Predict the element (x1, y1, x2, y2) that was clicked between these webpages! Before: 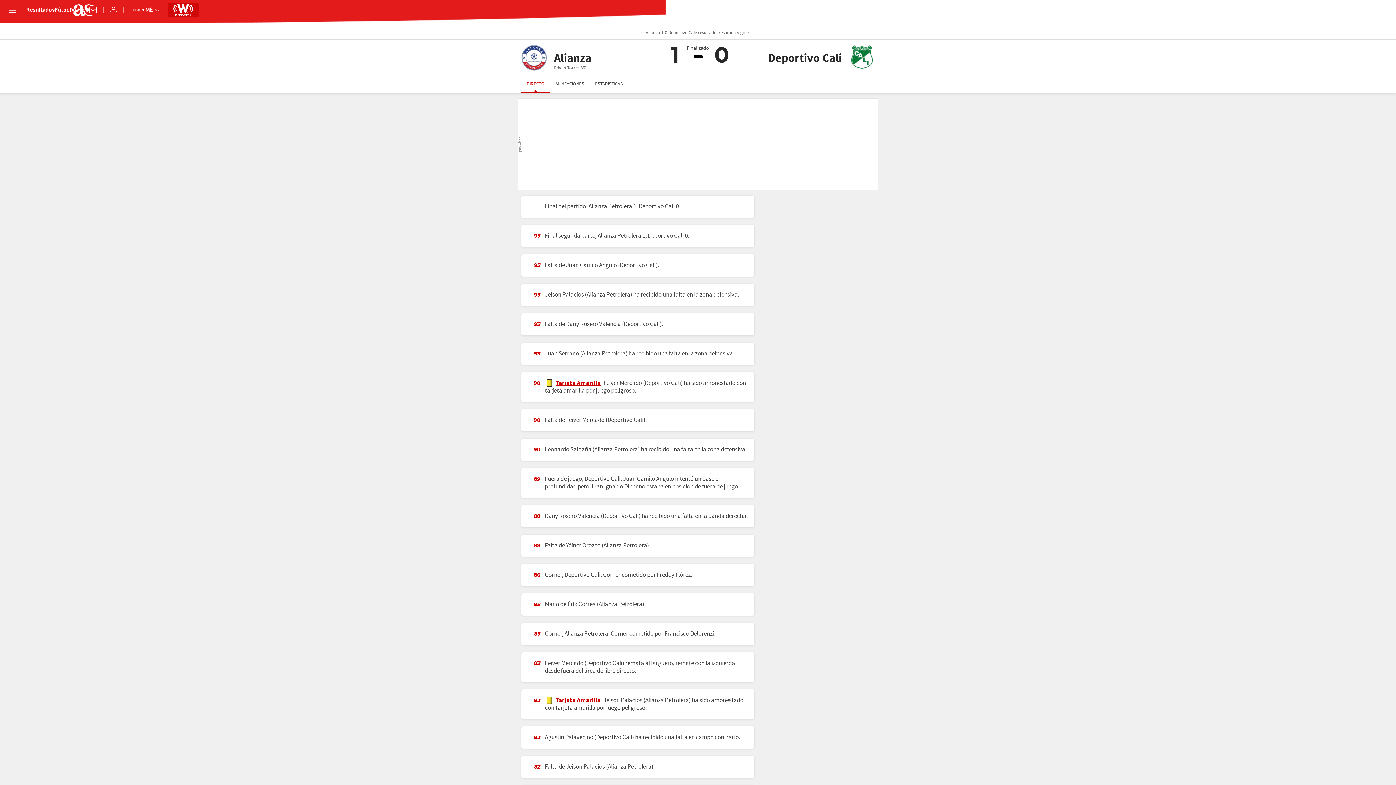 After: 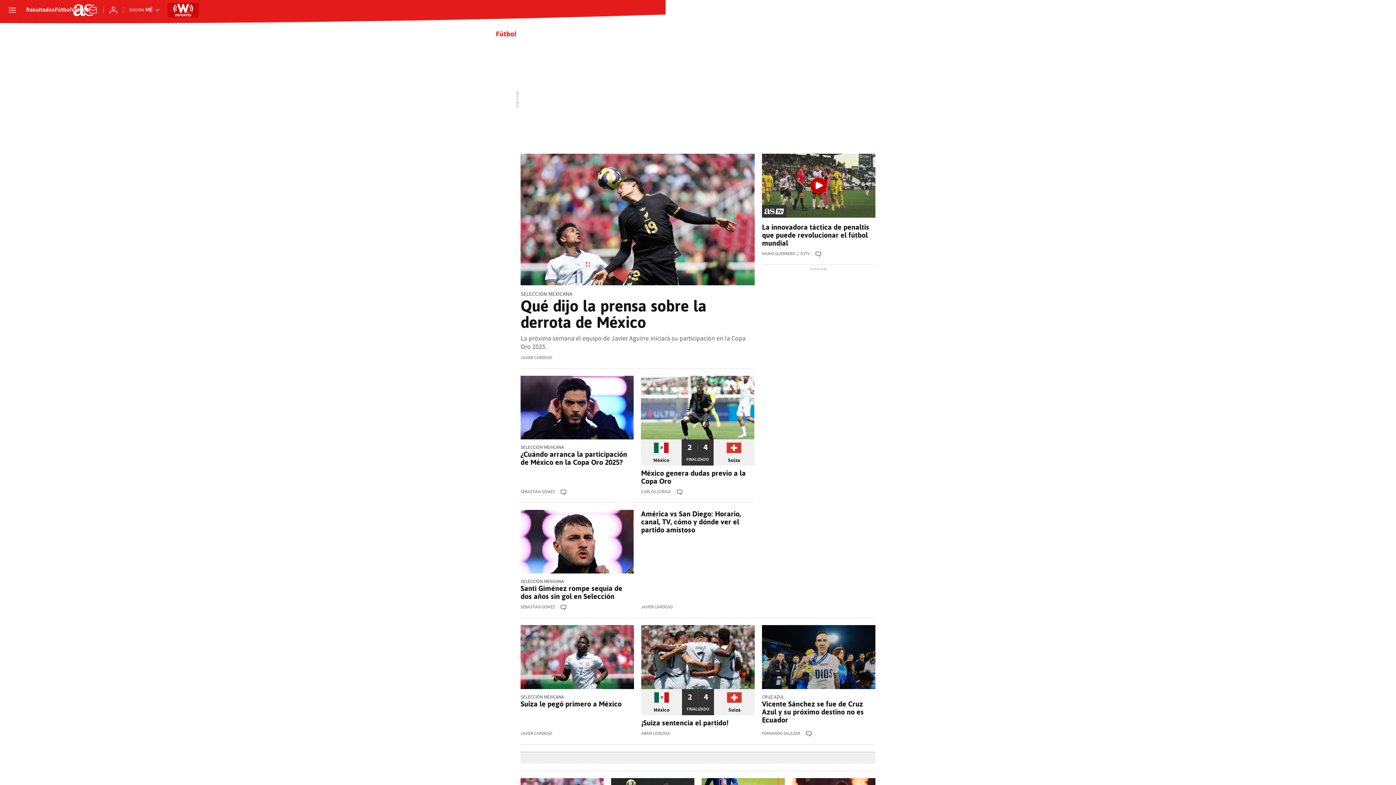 Action: bbox: (54, 7, 71, 13) label: Fútbol